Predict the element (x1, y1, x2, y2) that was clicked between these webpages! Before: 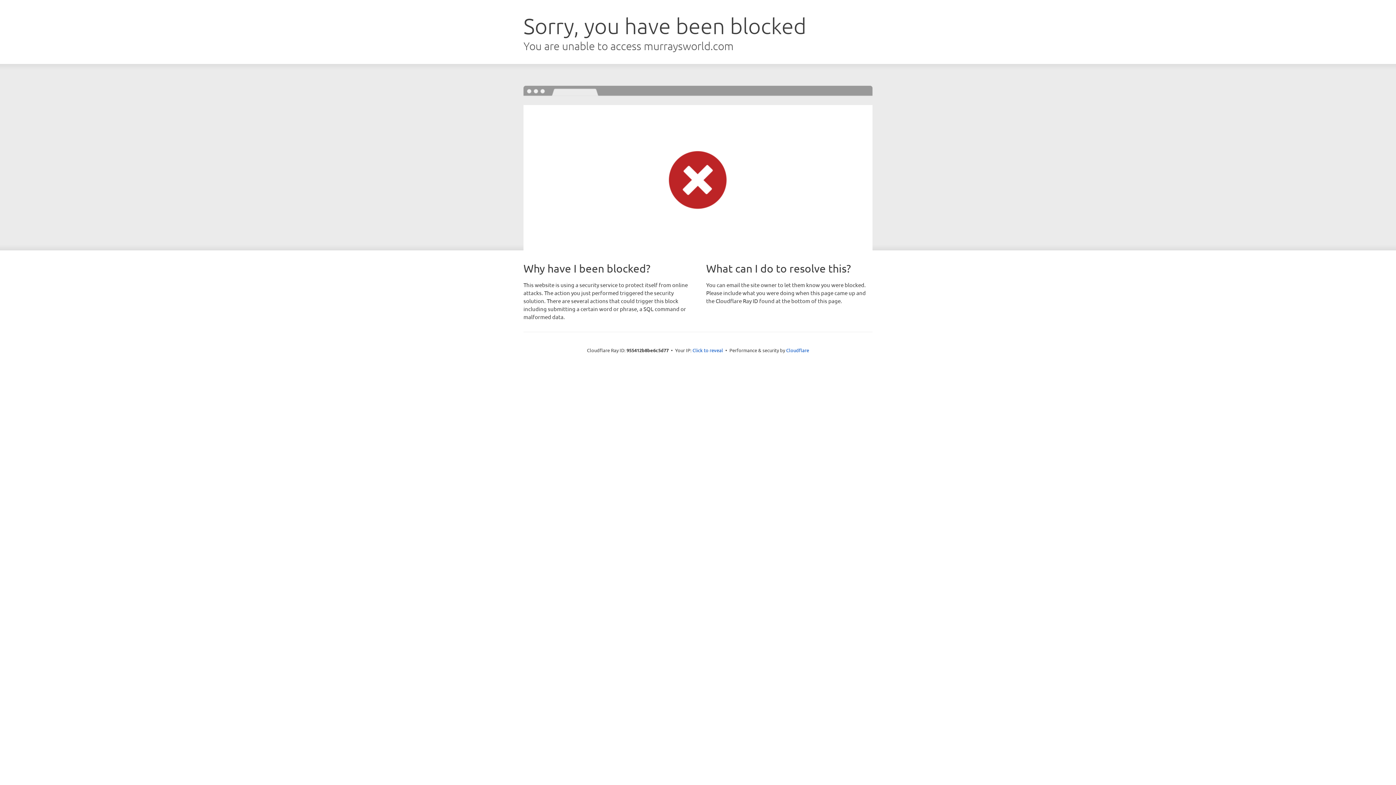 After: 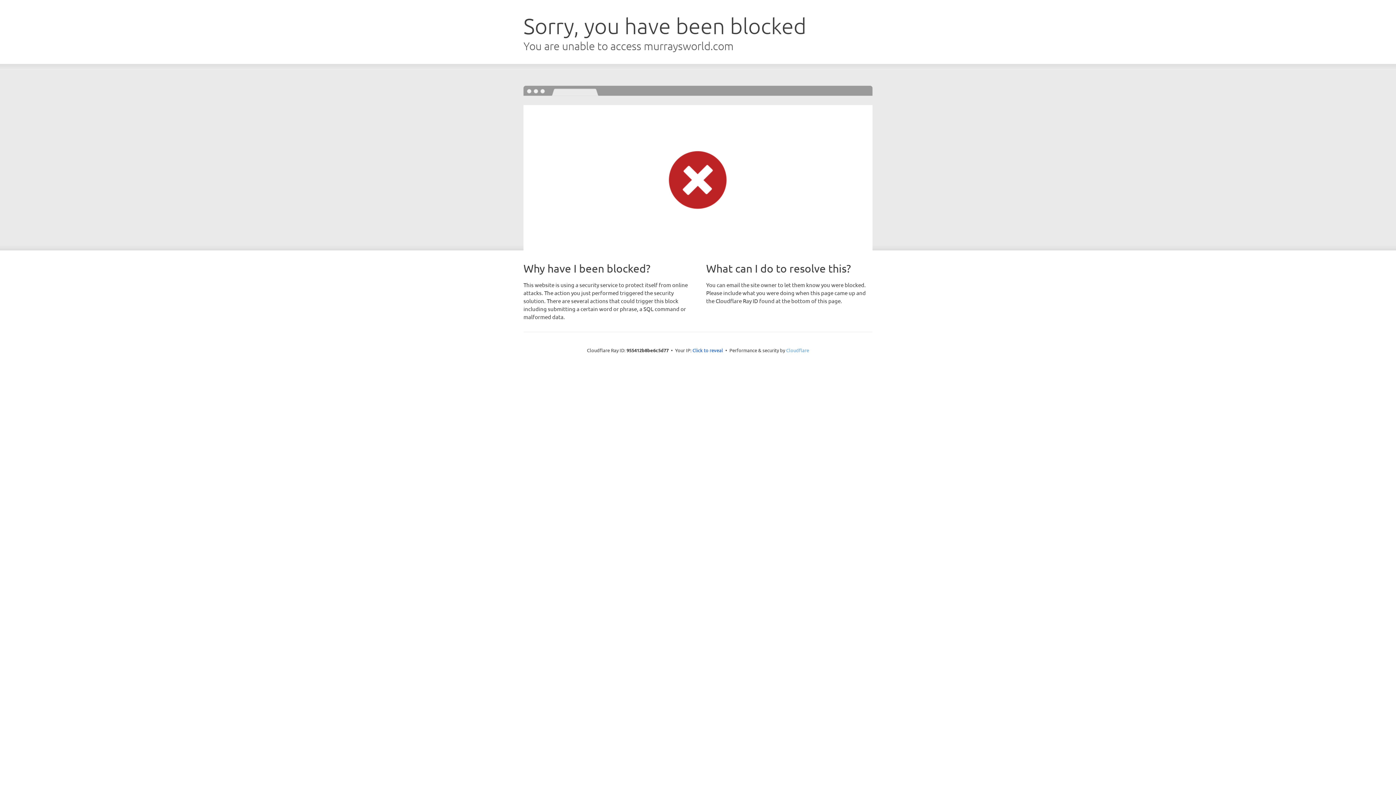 Action: label: Cloudflare bbox: (786, 347, 809, 353)